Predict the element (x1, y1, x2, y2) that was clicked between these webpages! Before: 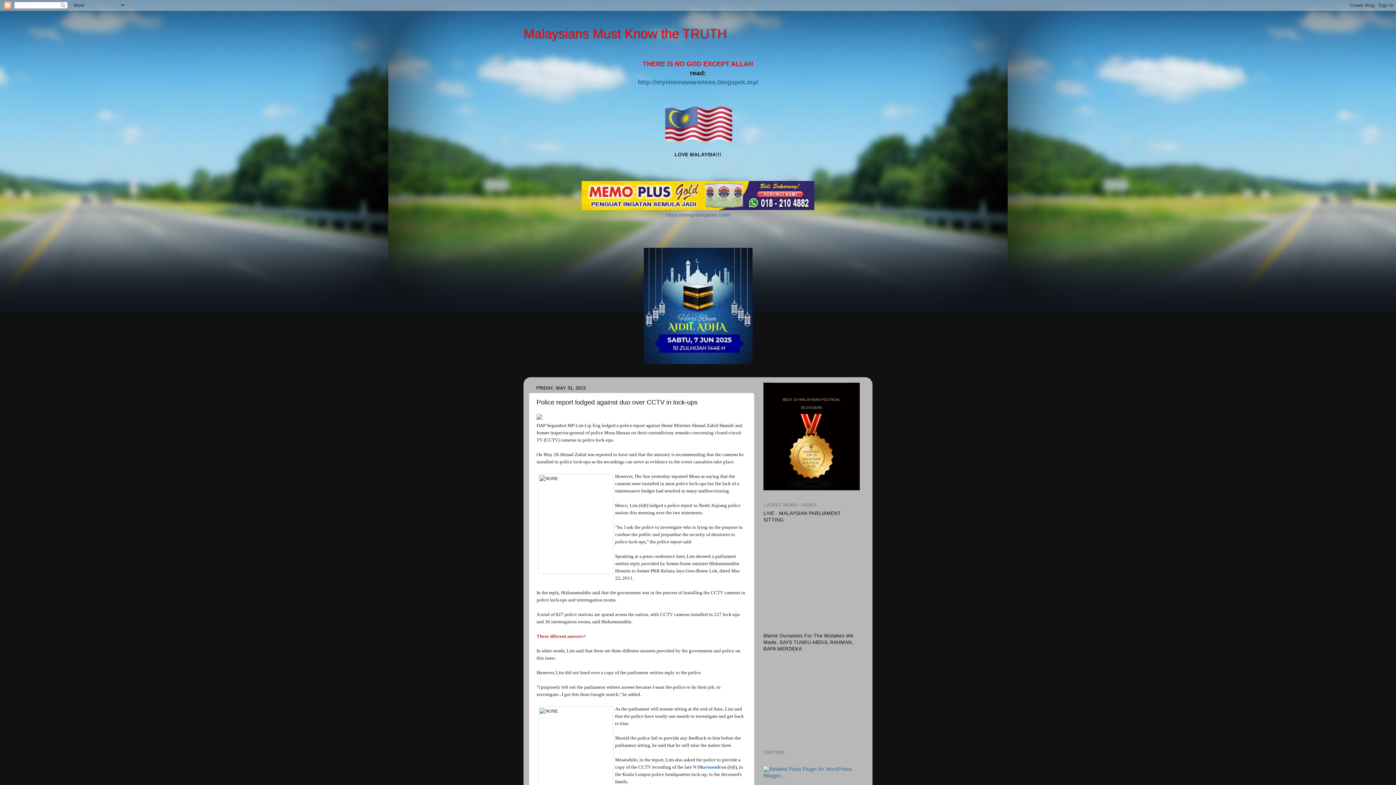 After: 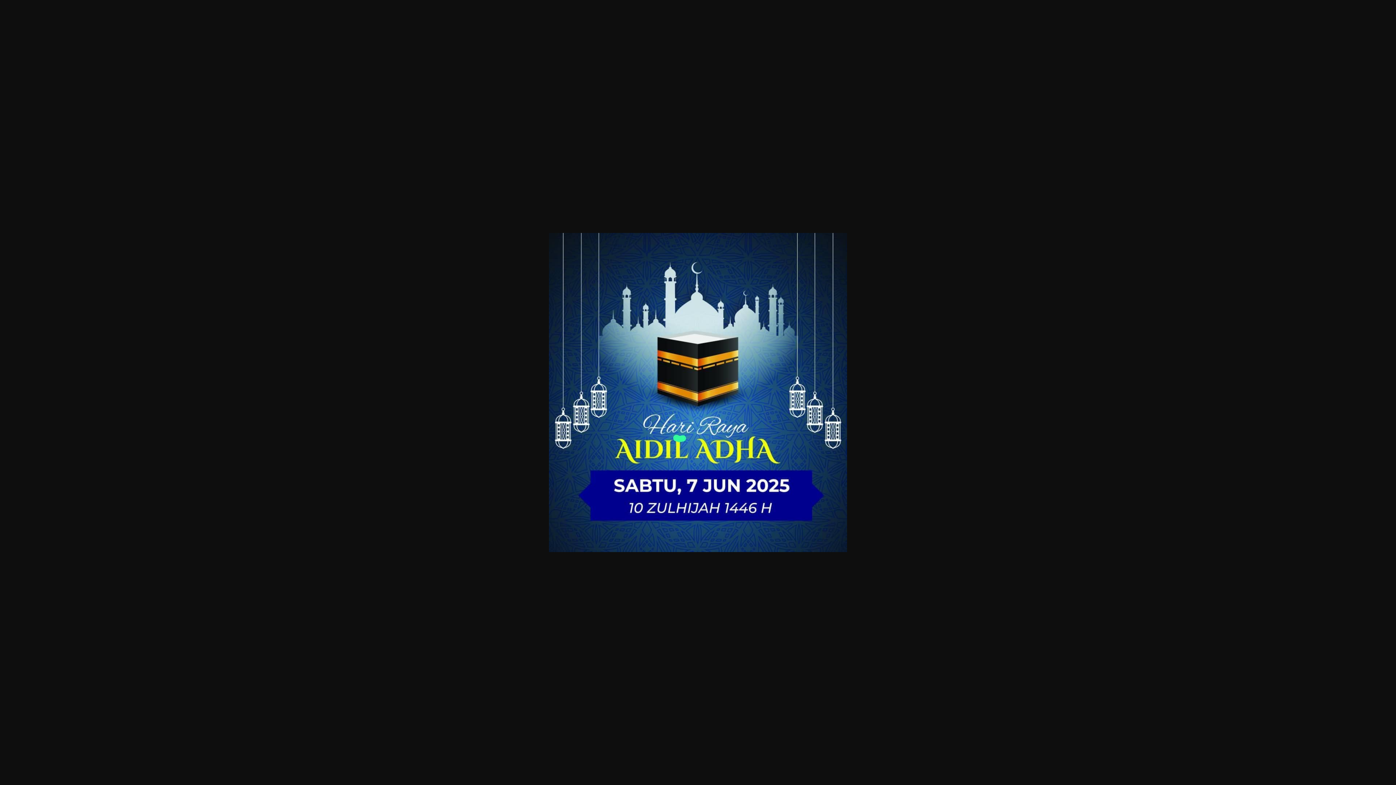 Action: bbox: (643, 359, 752, 365)